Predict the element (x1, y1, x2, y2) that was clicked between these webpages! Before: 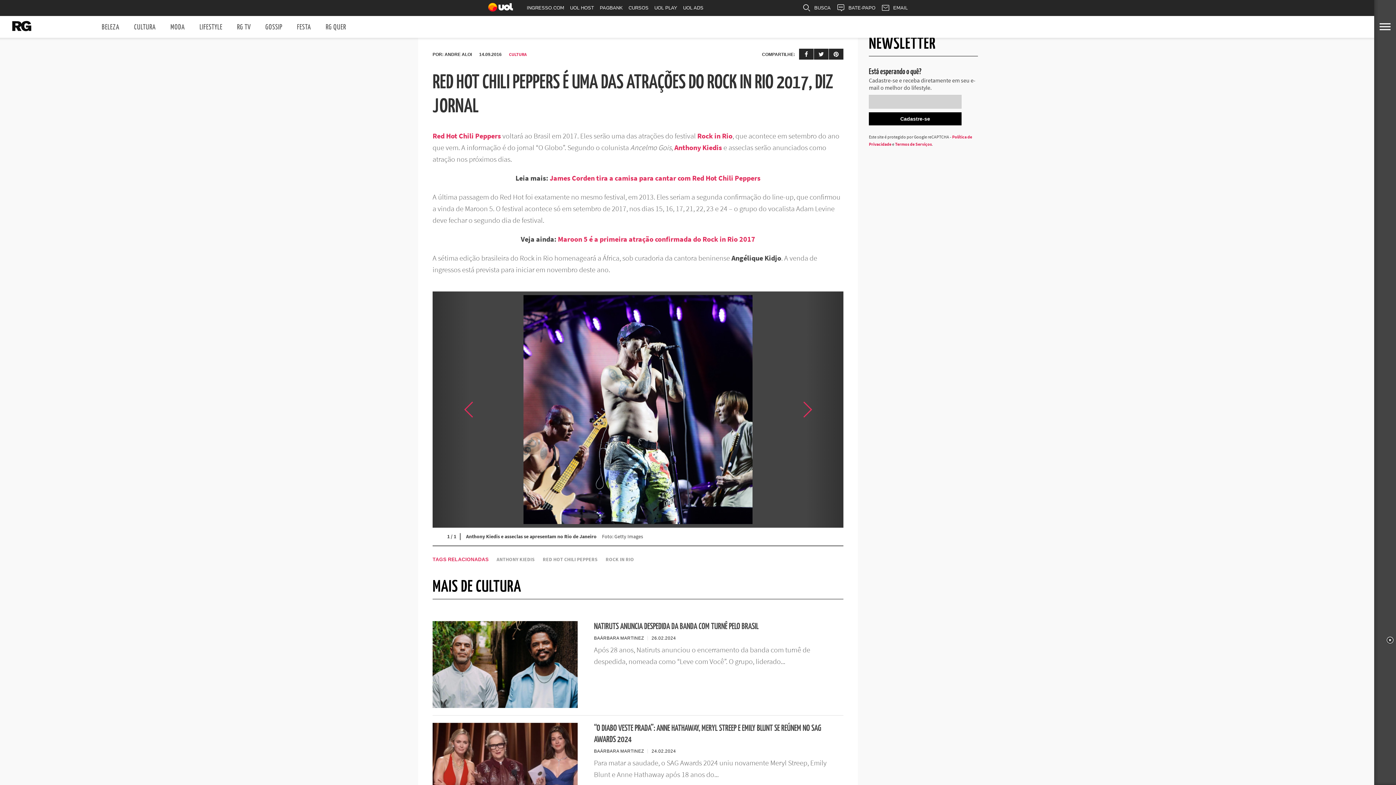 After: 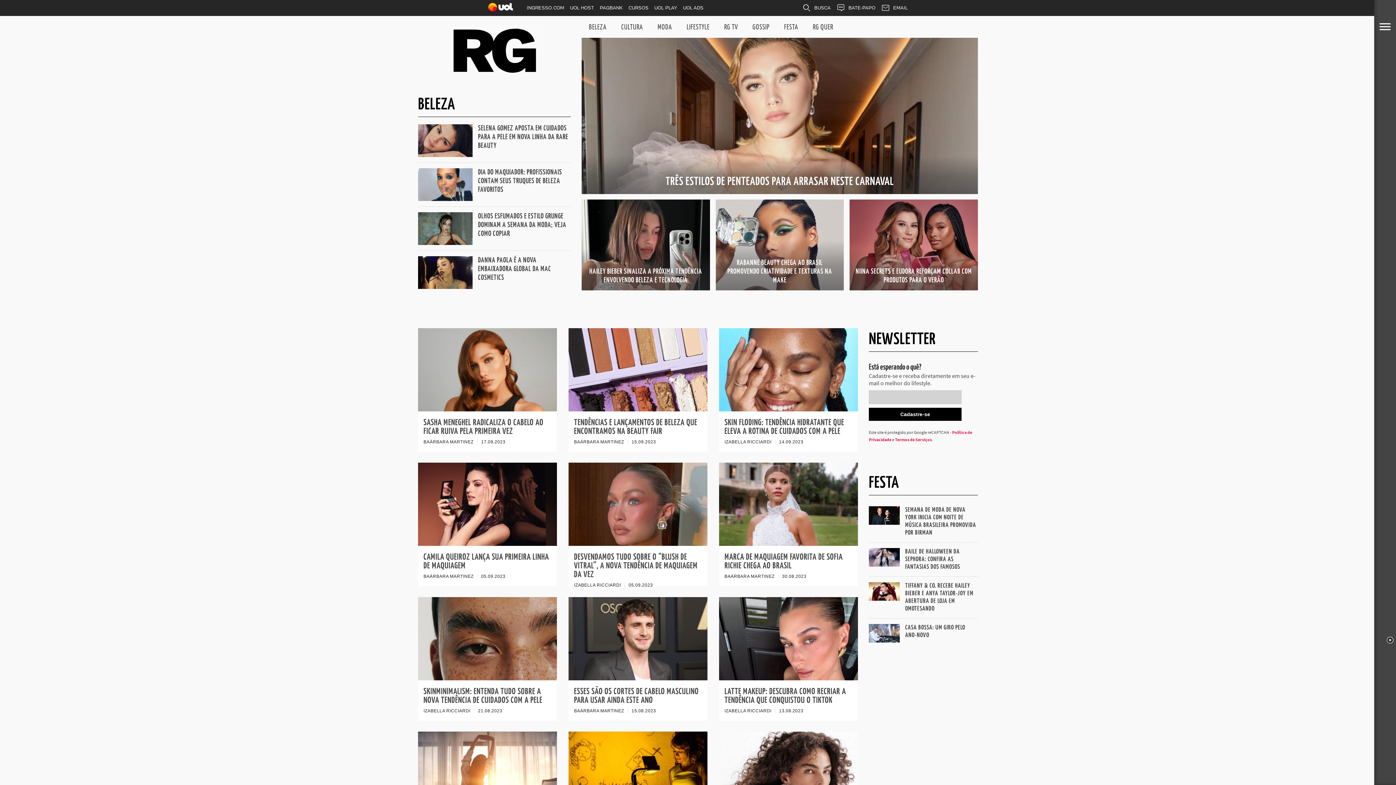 Action: label: BELEZA bbox: (94, 16, 126, 39)